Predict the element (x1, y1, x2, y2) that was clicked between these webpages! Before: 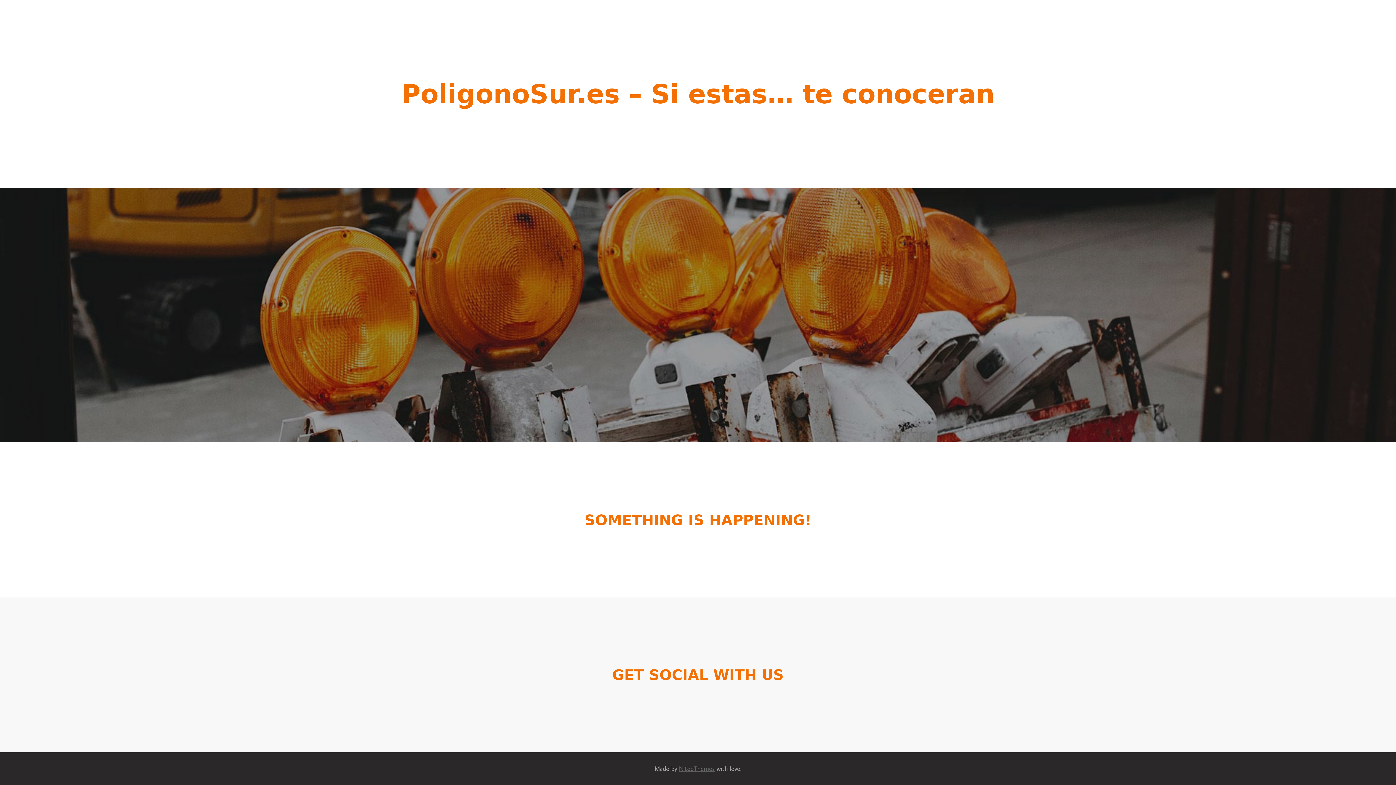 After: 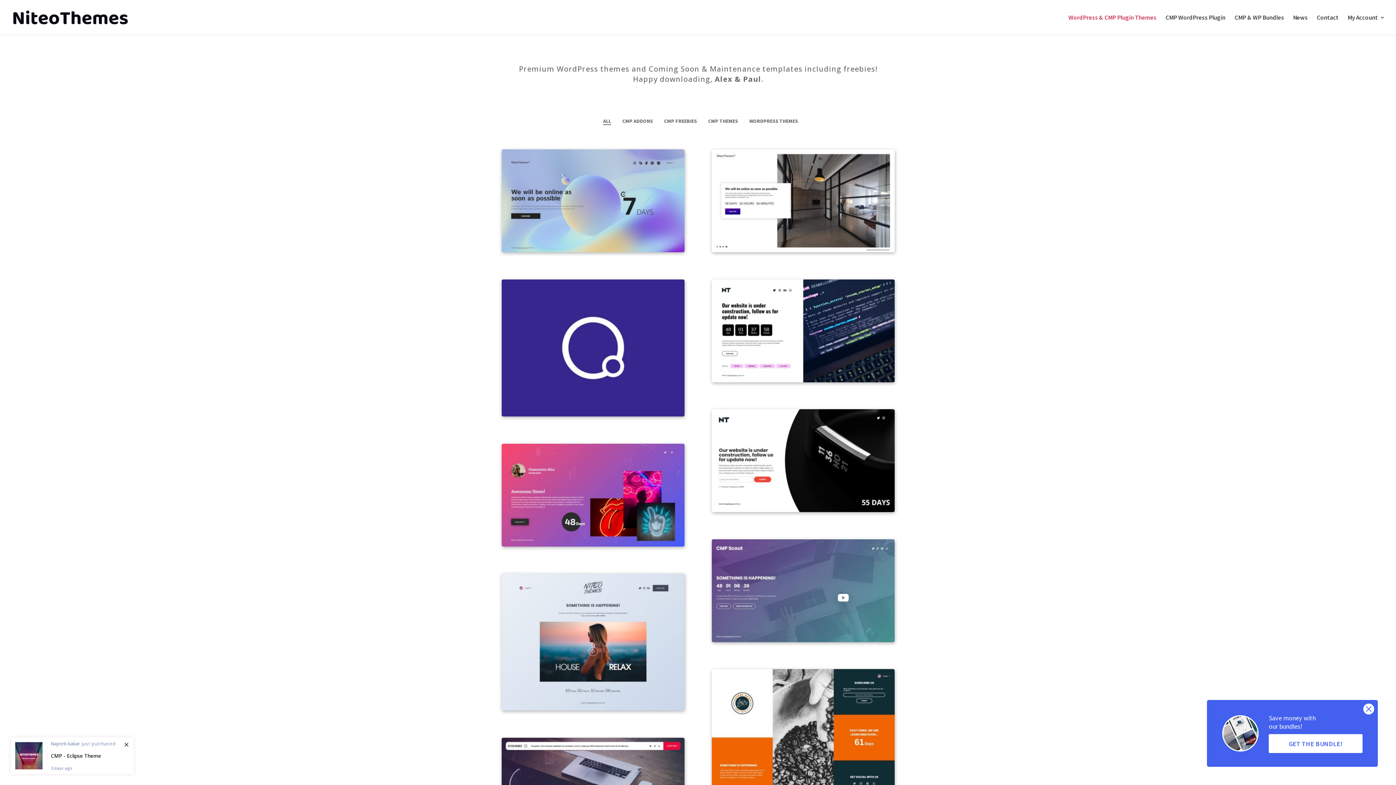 Action: bbox: (679, 765, 715, 773) label: NiteoThemes